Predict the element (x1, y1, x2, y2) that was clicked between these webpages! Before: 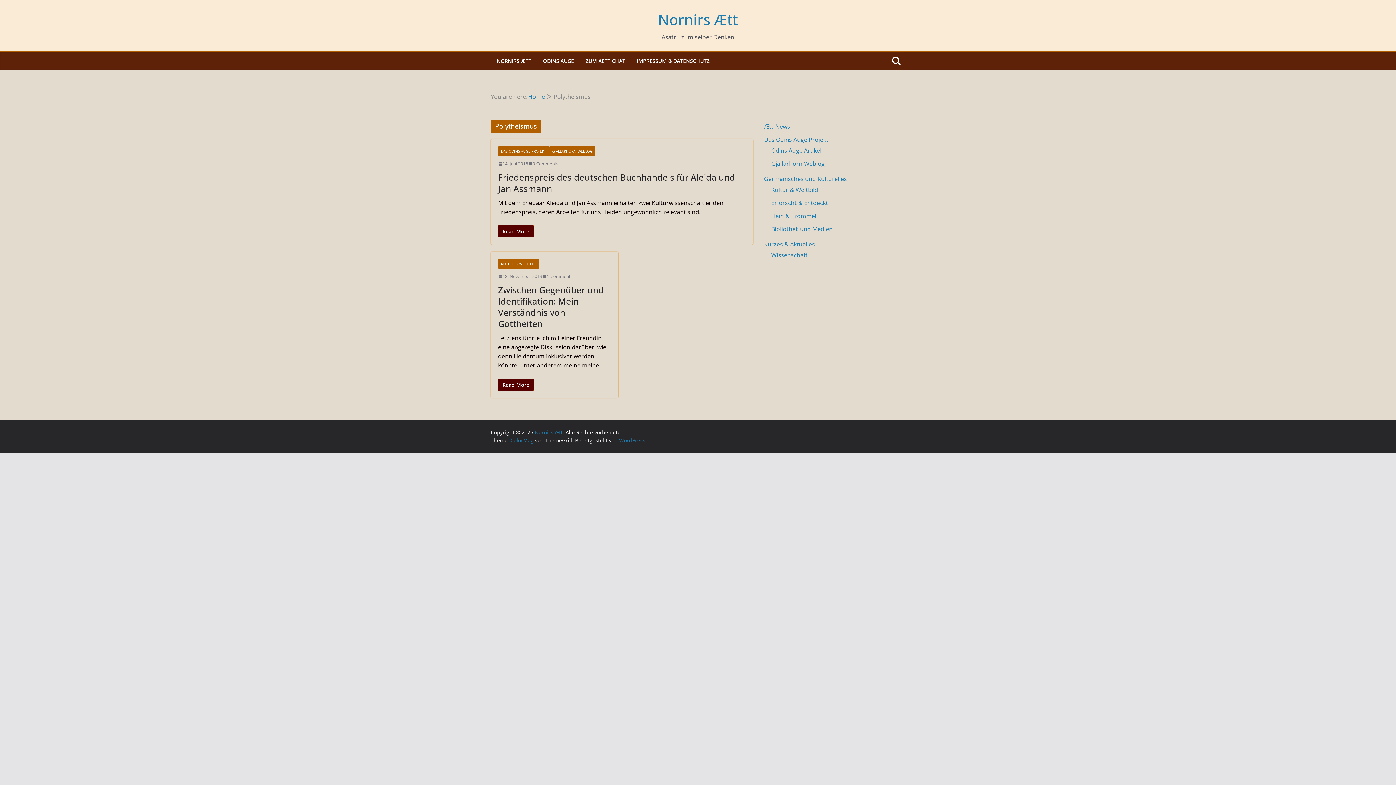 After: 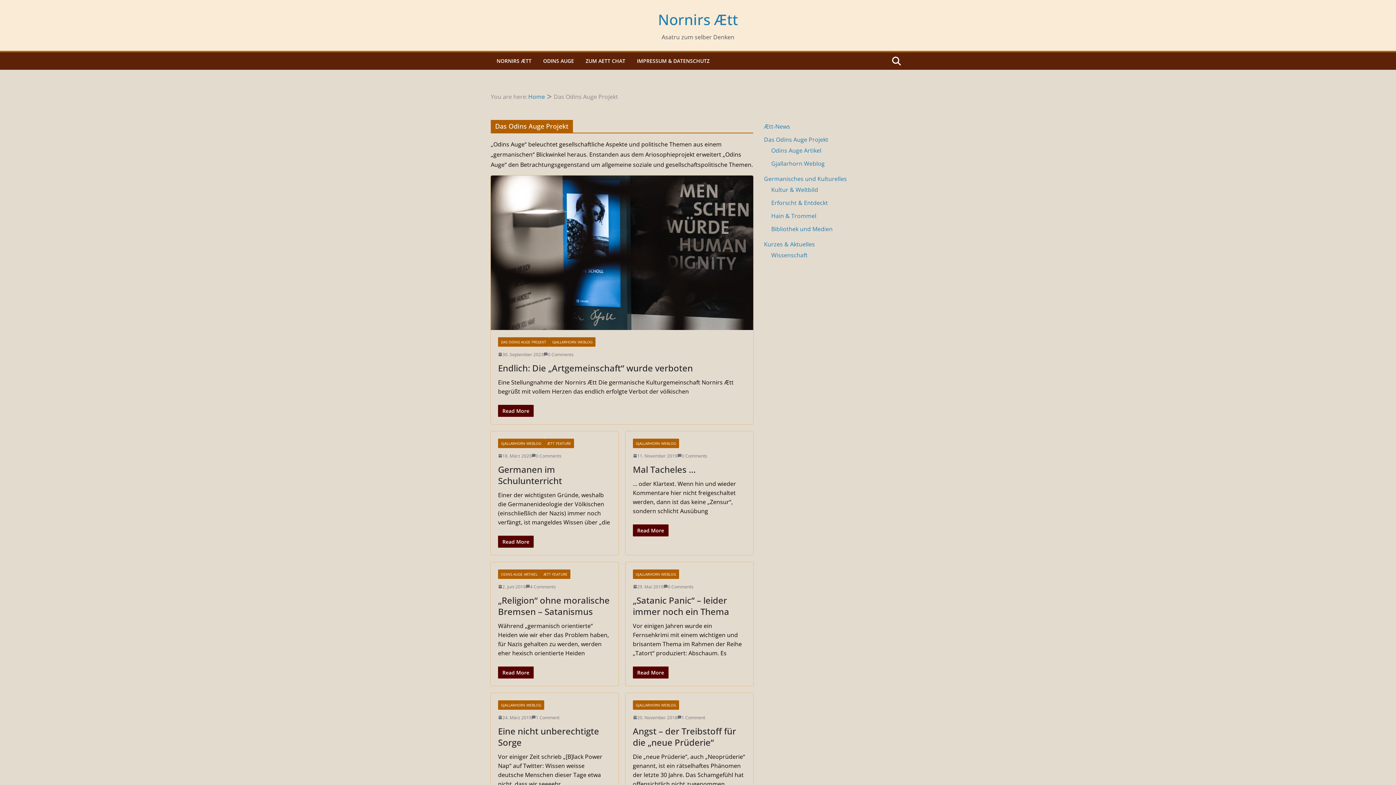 Action: label: DAS ODINS AUGE PROJEKT bbox: (498, 146, 549, 156)